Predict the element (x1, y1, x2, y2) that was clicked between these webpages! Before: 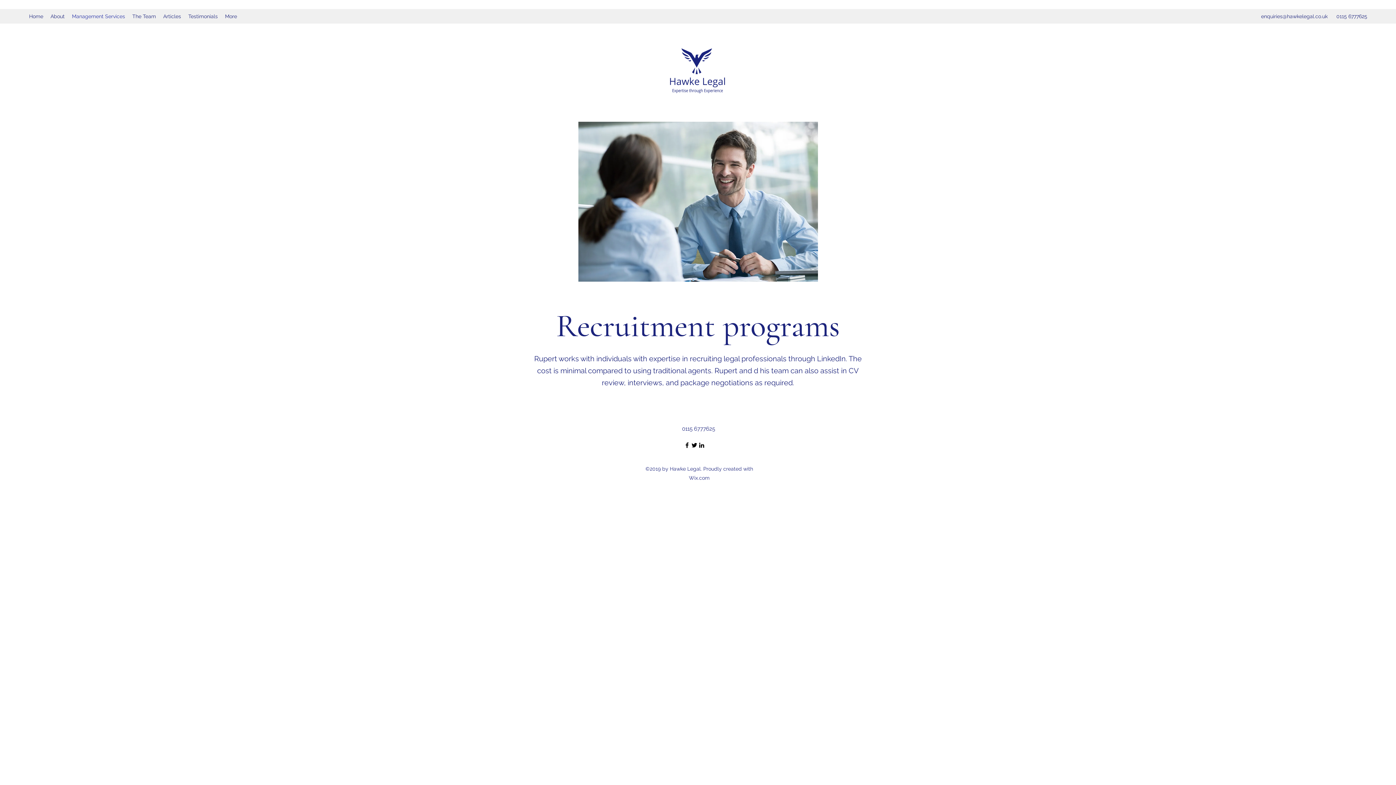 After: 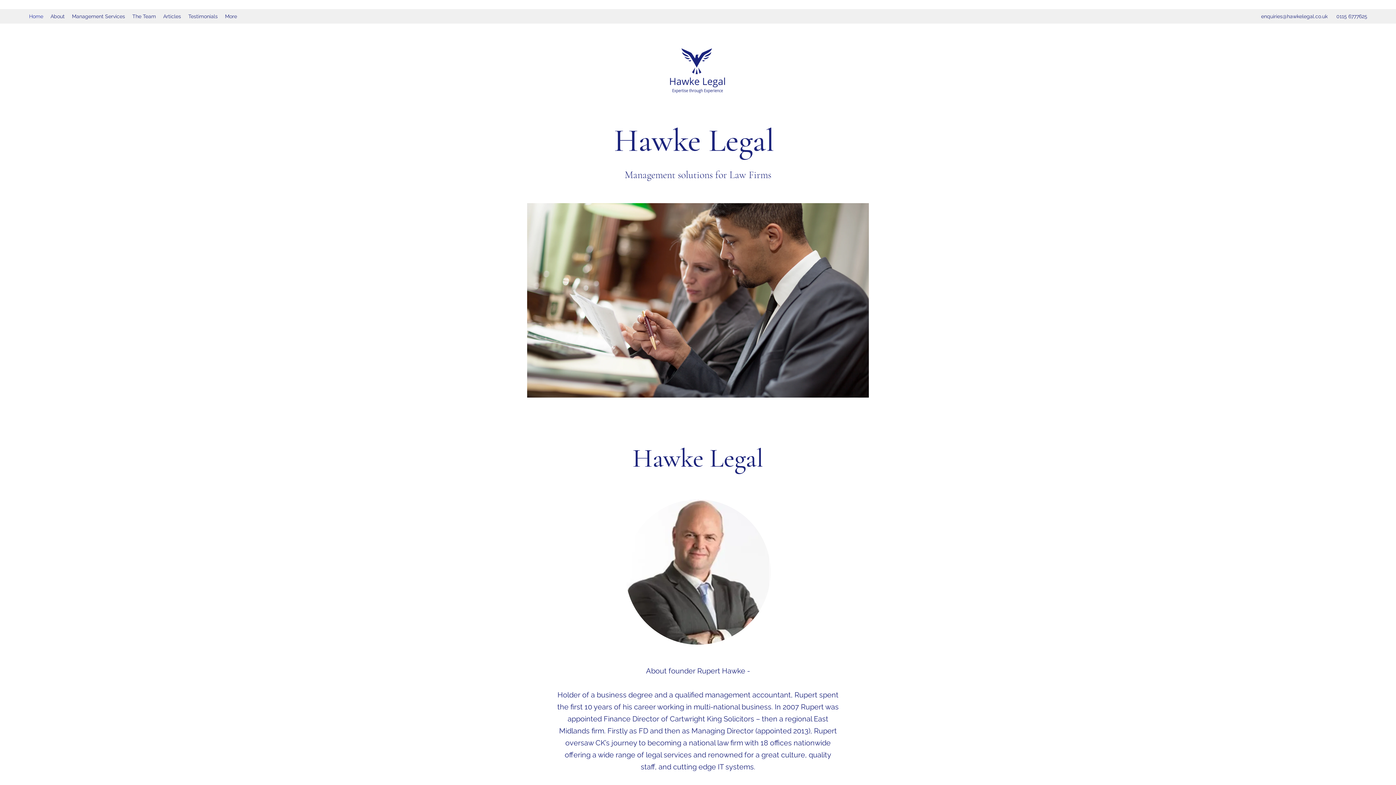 Action: bbox: (664, 40, 730, 98)